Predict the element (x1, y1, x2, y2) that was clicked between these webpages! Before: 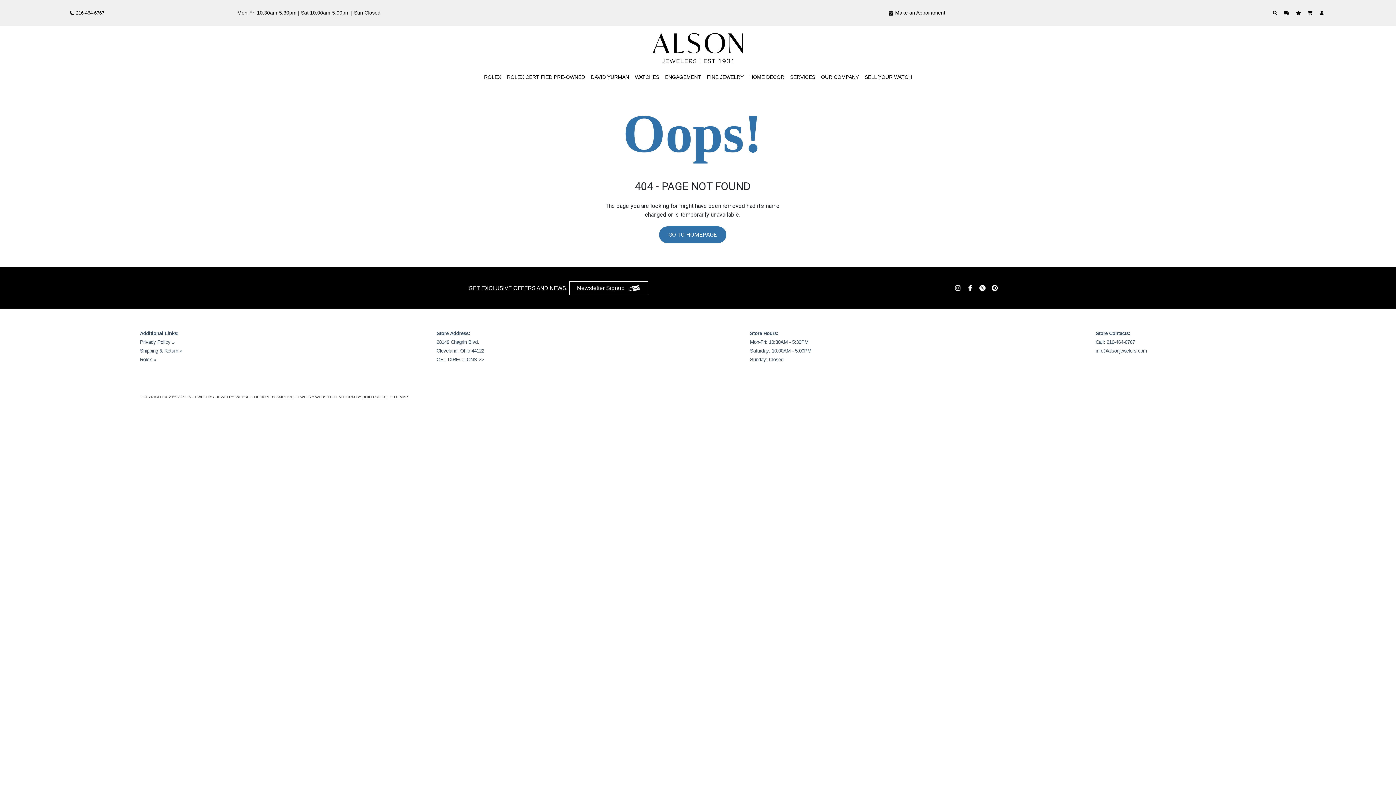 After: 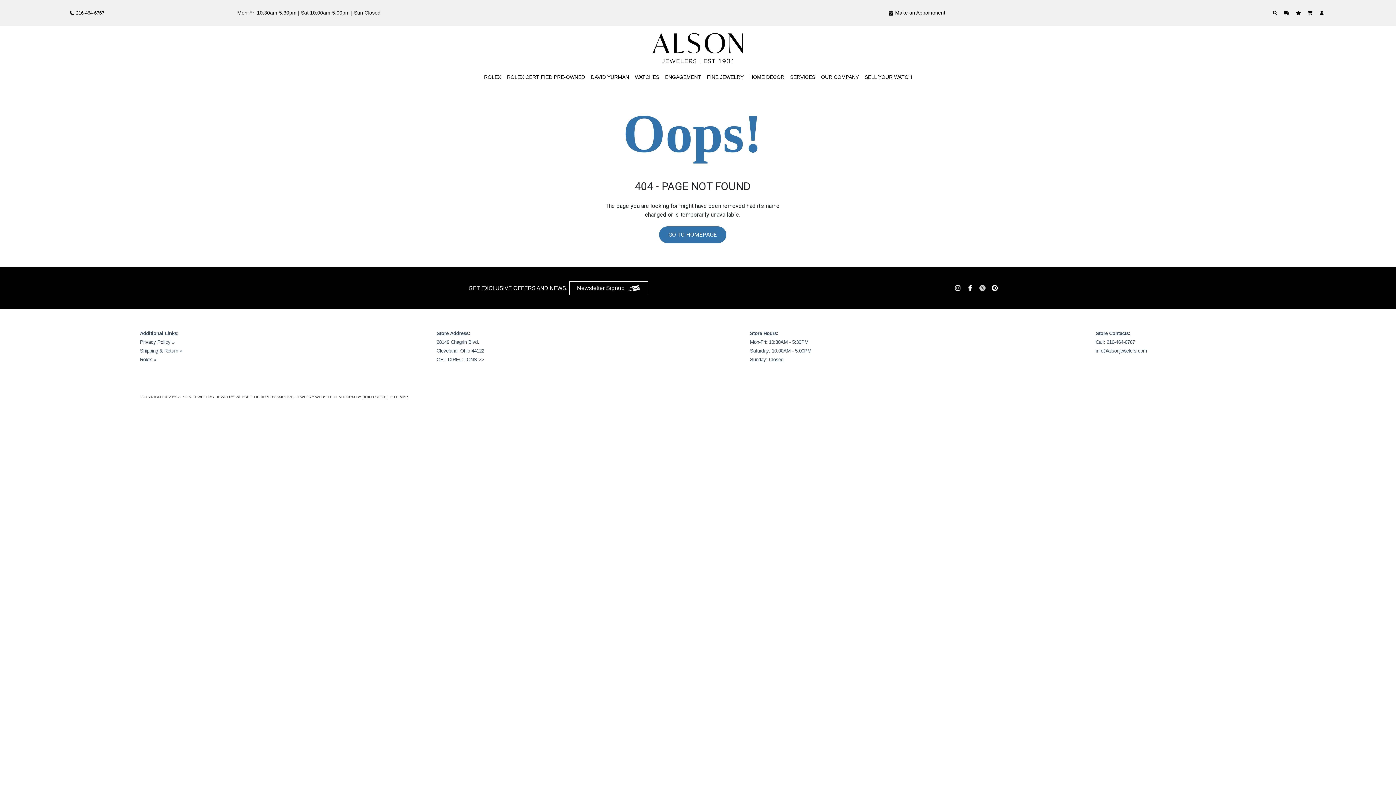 Action: bbox: (979, 285, 987, 291)